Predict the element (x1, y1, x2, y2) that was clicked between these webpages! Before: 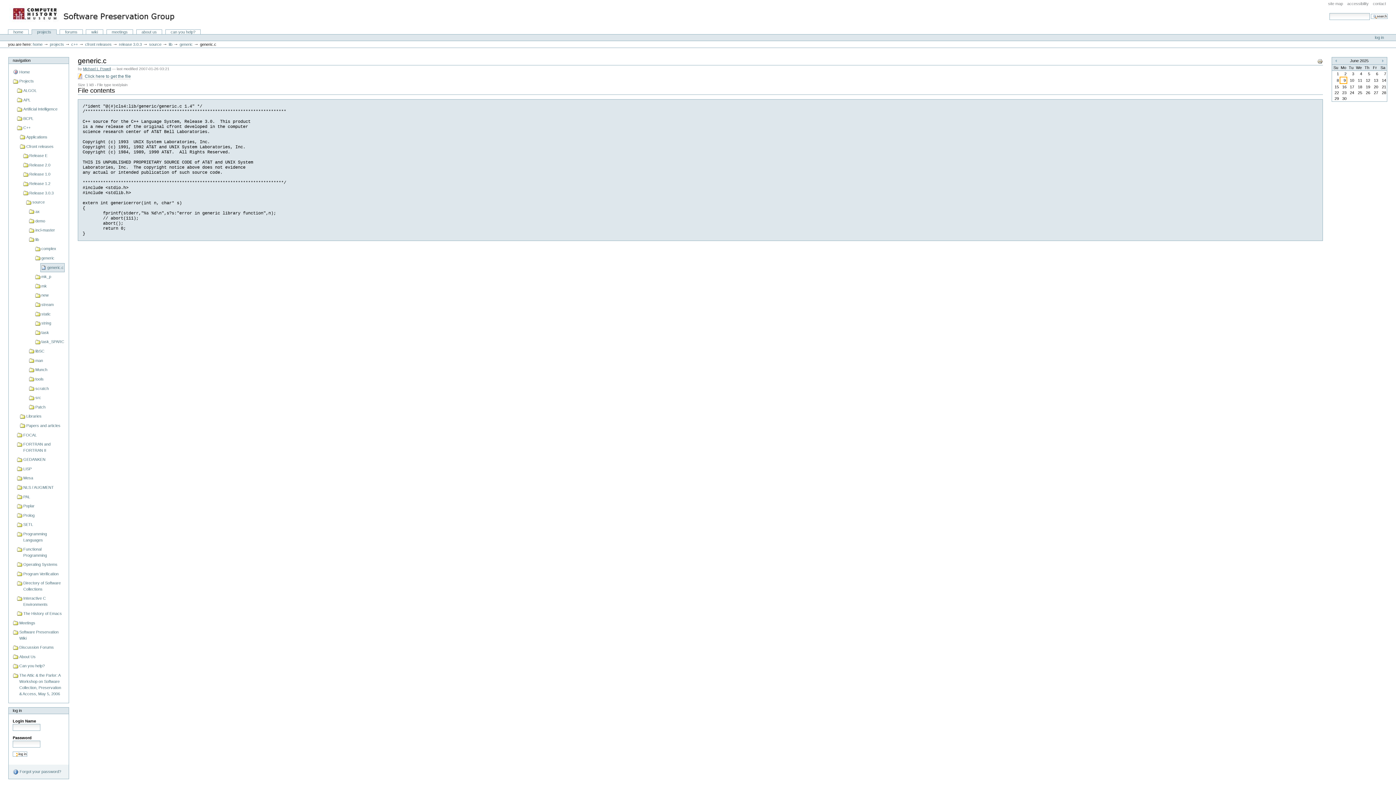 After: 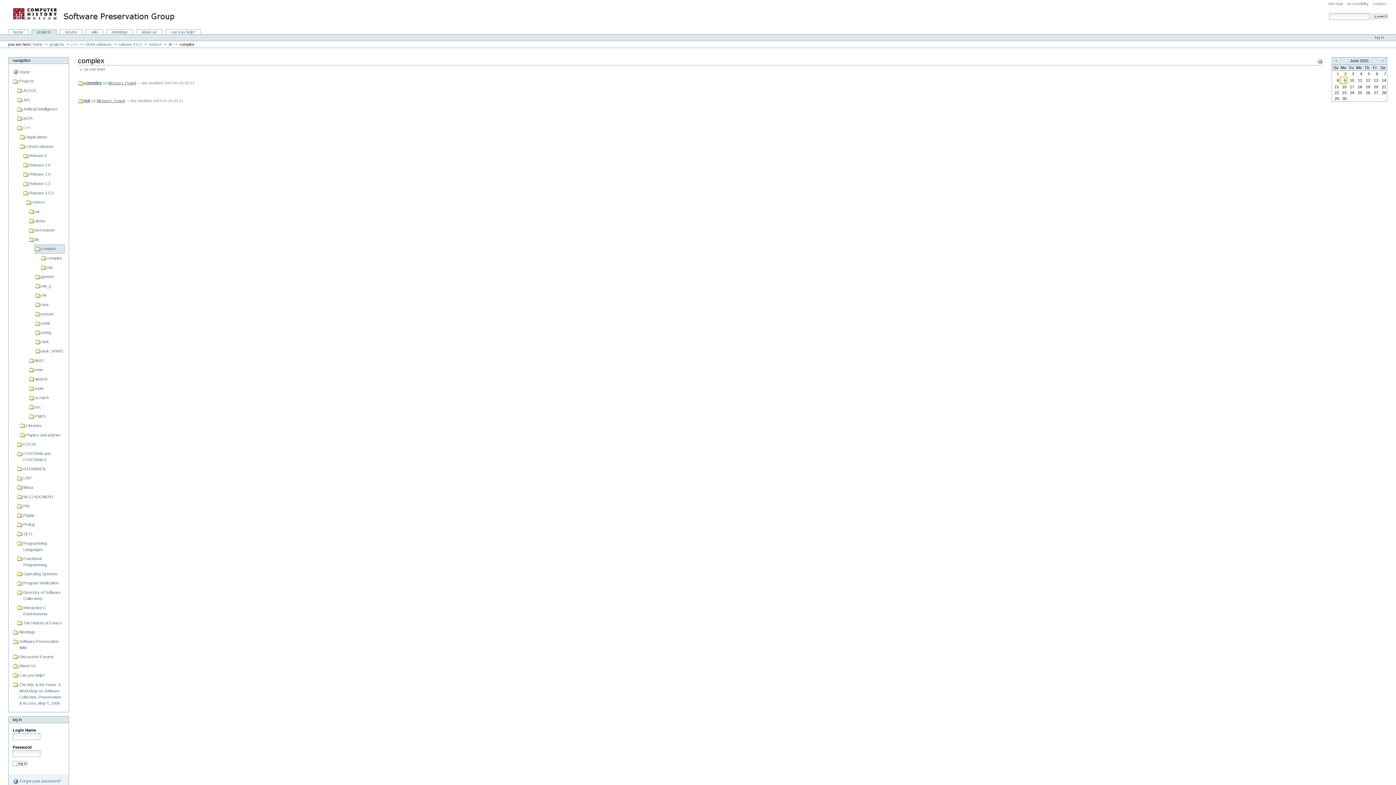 Action: label: complex bbox: (34, 244, 64, 253)